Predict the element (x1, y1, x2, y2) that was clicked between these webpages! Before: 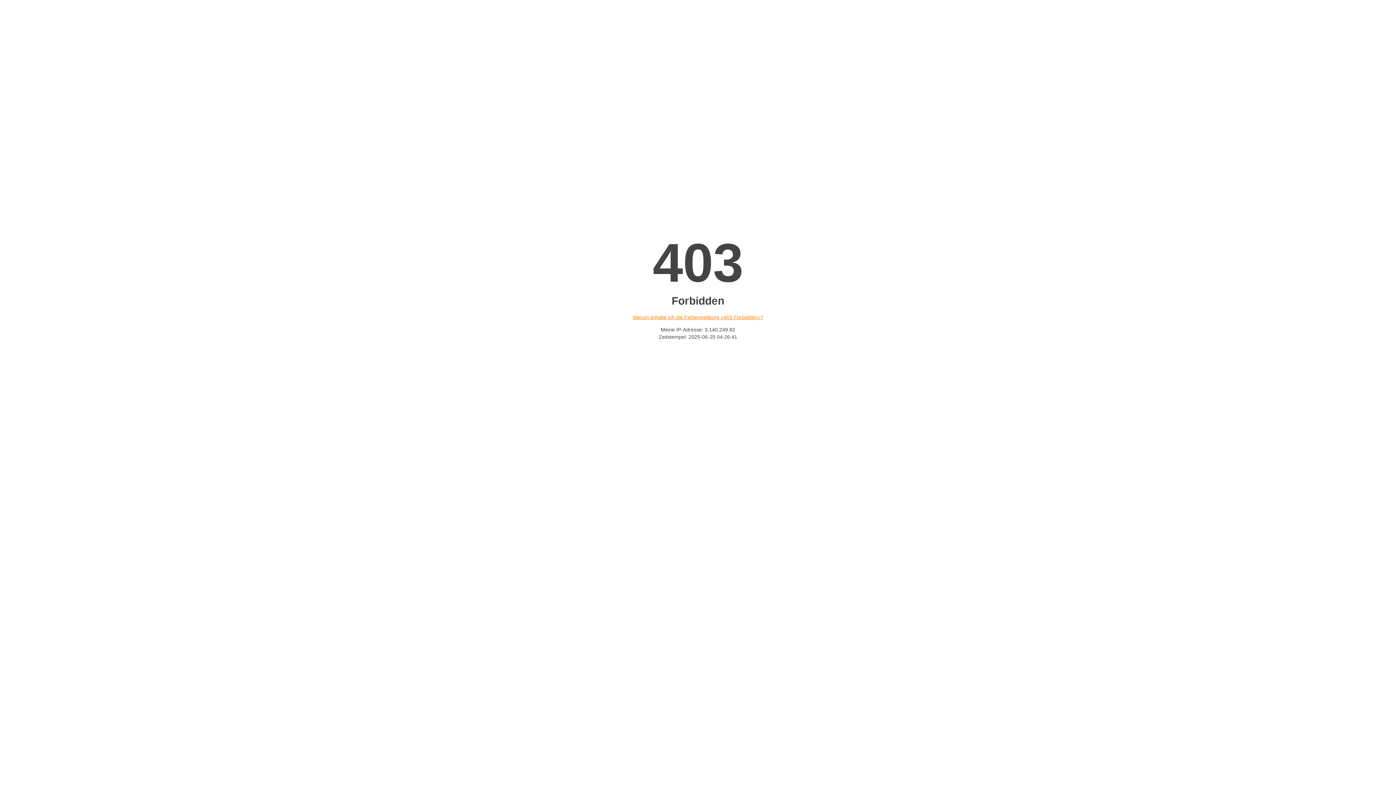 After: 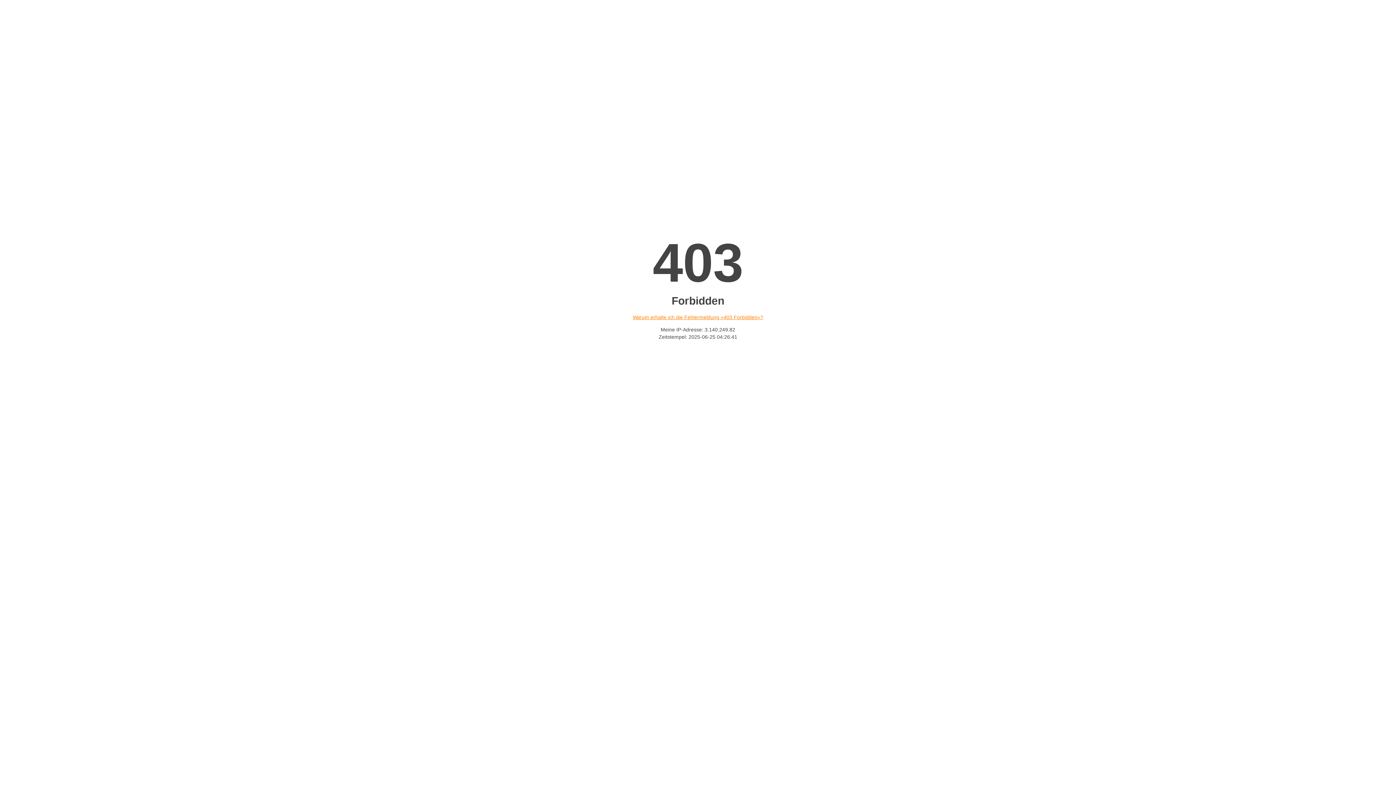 Action: label: Warum erhalte ich die Fehlermeldung «403 Forbidden»? bbox: (632, 314, 763, 320)